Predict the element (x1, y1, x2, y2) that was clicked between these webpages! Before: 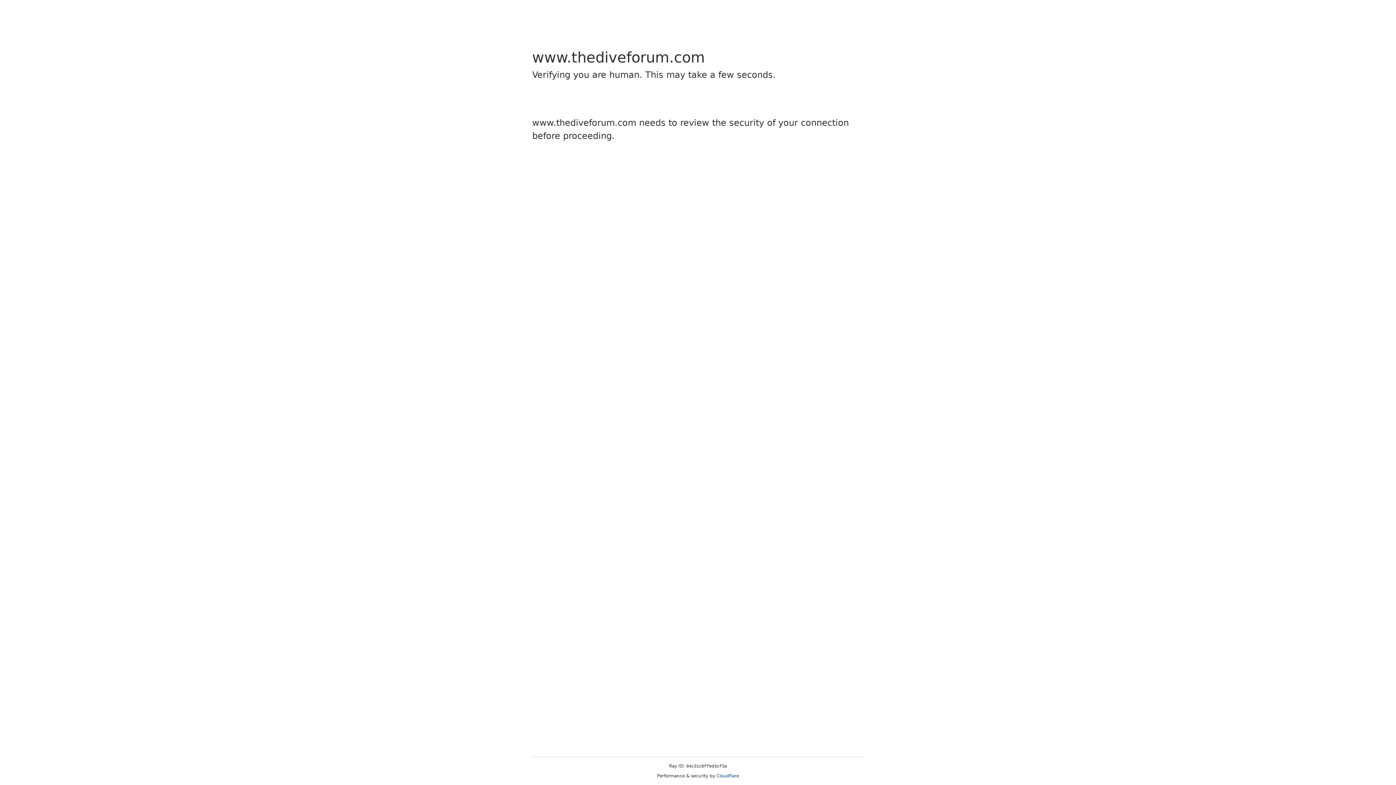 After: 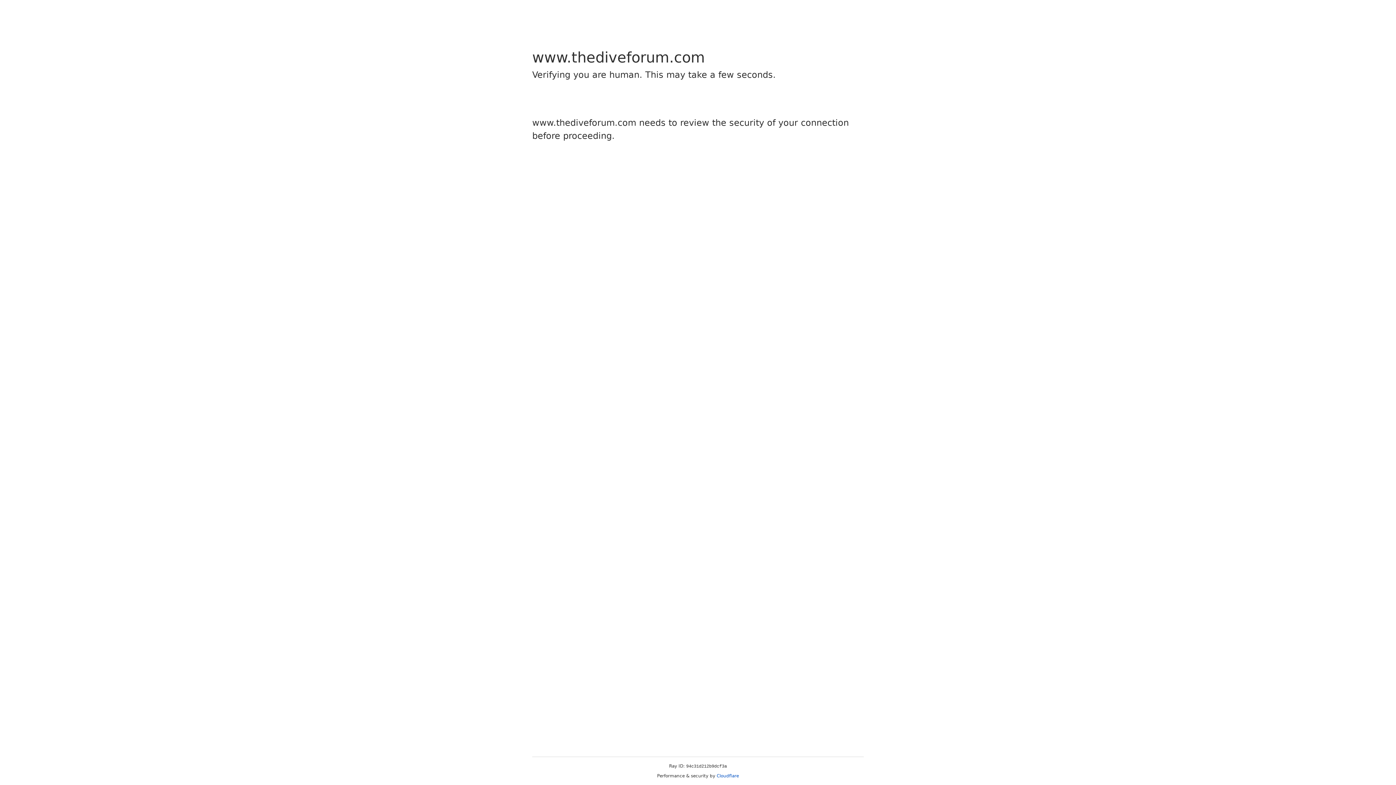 Action: bbox: (716, 773, 739, 778) label: Cloudflare